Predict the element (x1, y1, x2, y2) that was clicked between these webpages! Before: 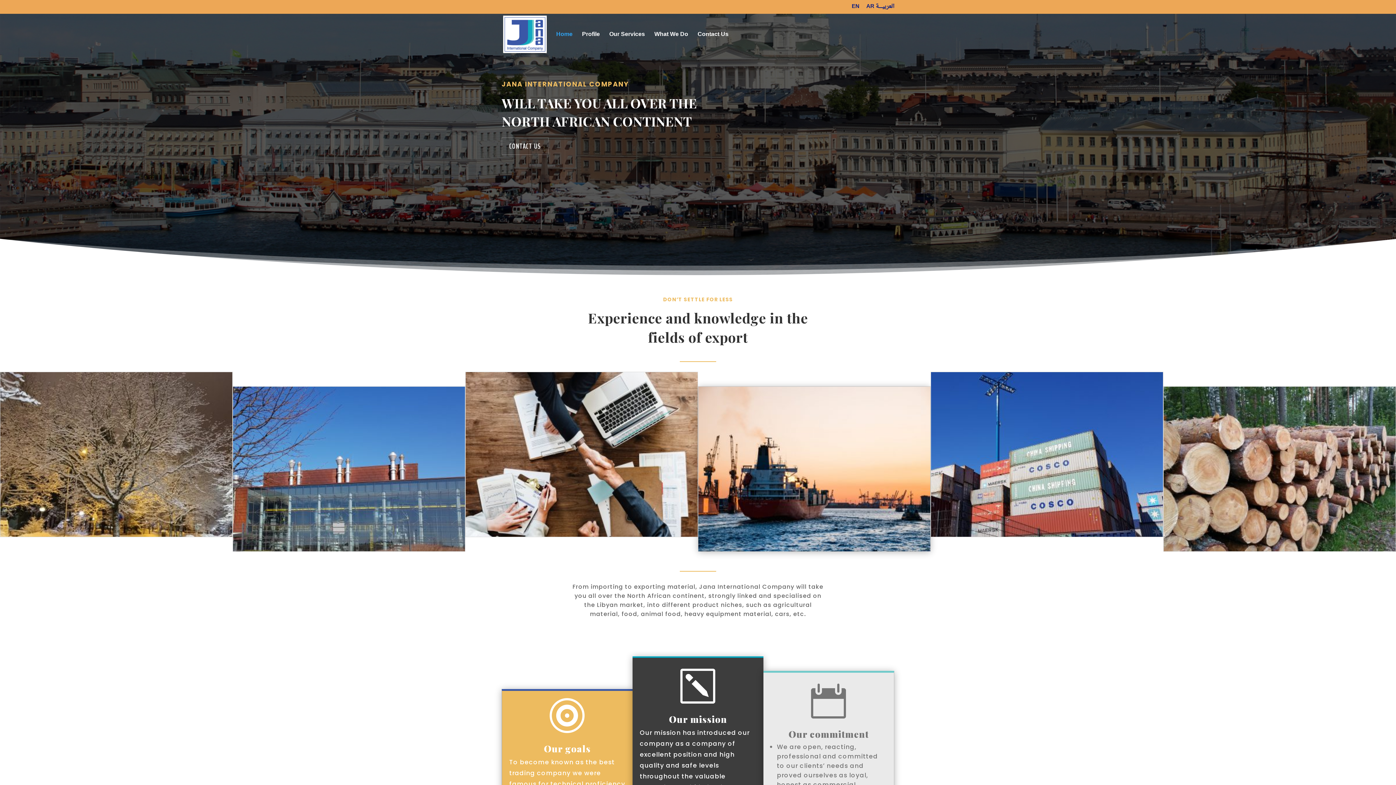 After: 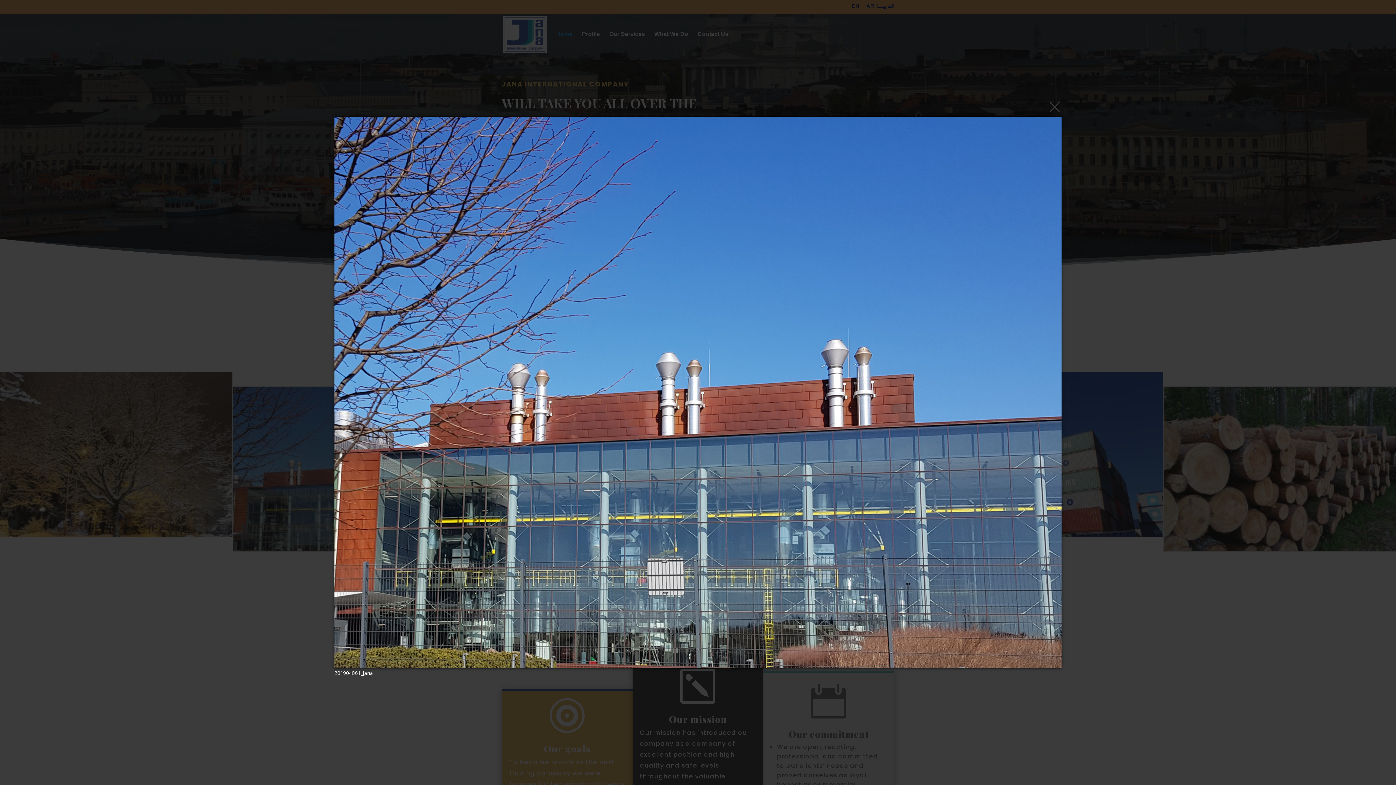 Action: bbox: (233, 546, 465, 552)